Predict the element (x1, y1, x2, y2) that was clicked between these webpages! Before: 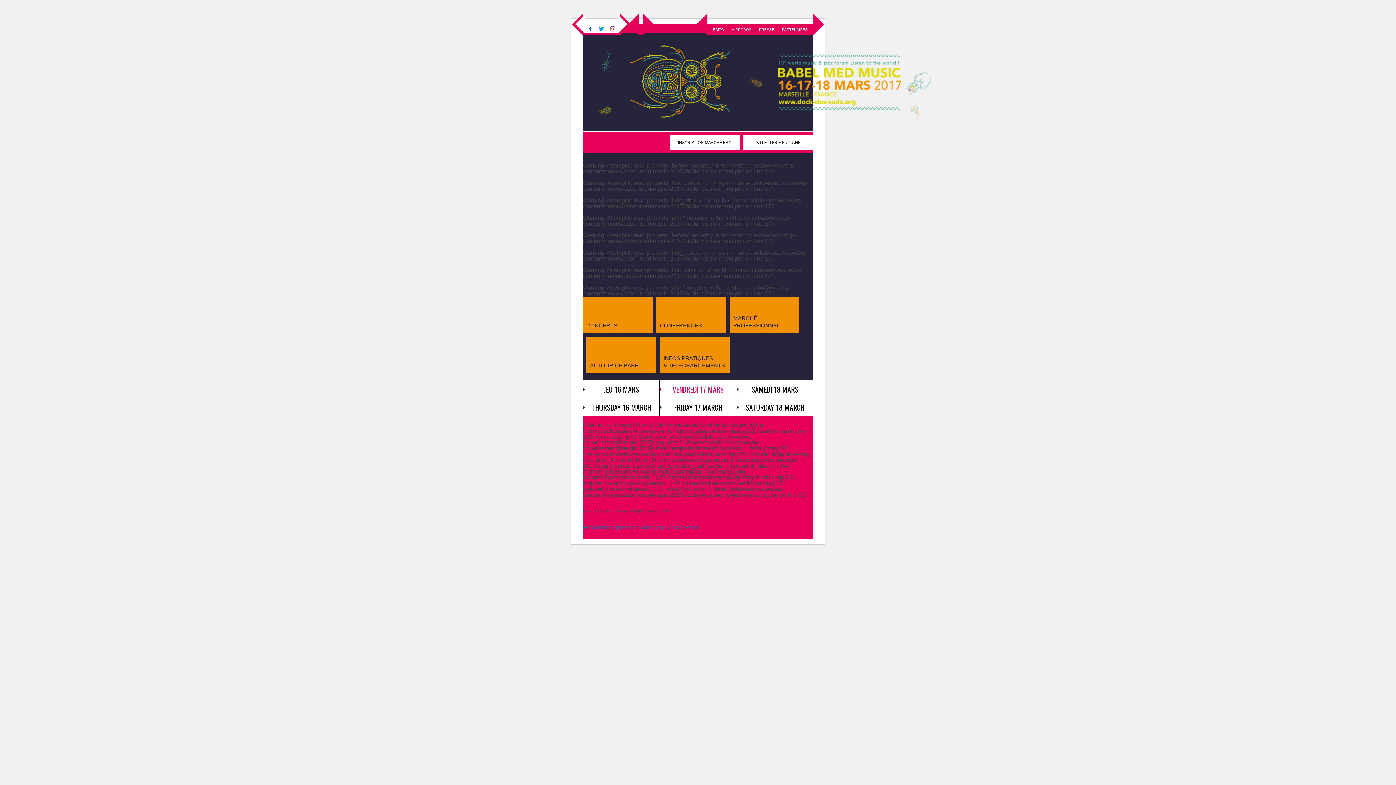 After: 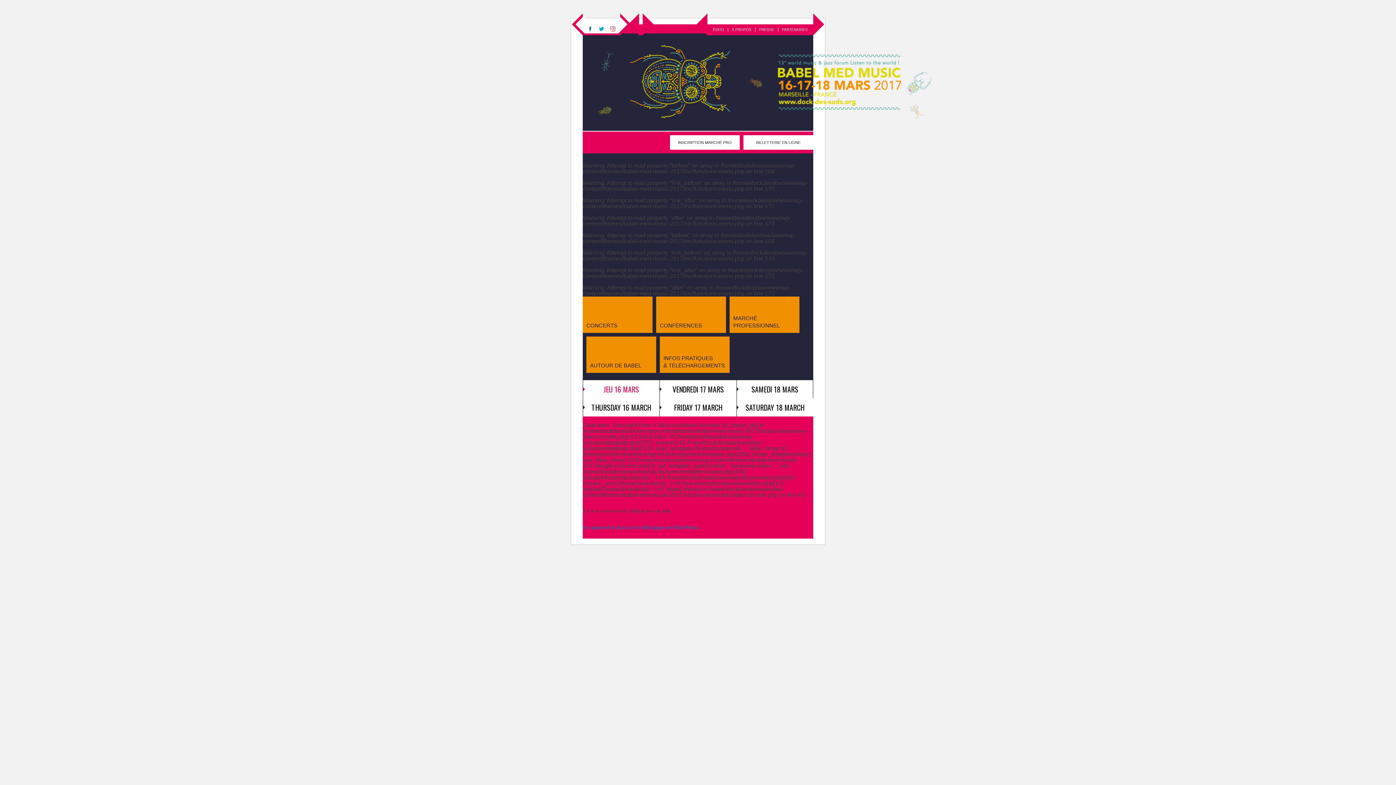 Action: label: CONCERTS bbox: (582, 294, 652, 333)